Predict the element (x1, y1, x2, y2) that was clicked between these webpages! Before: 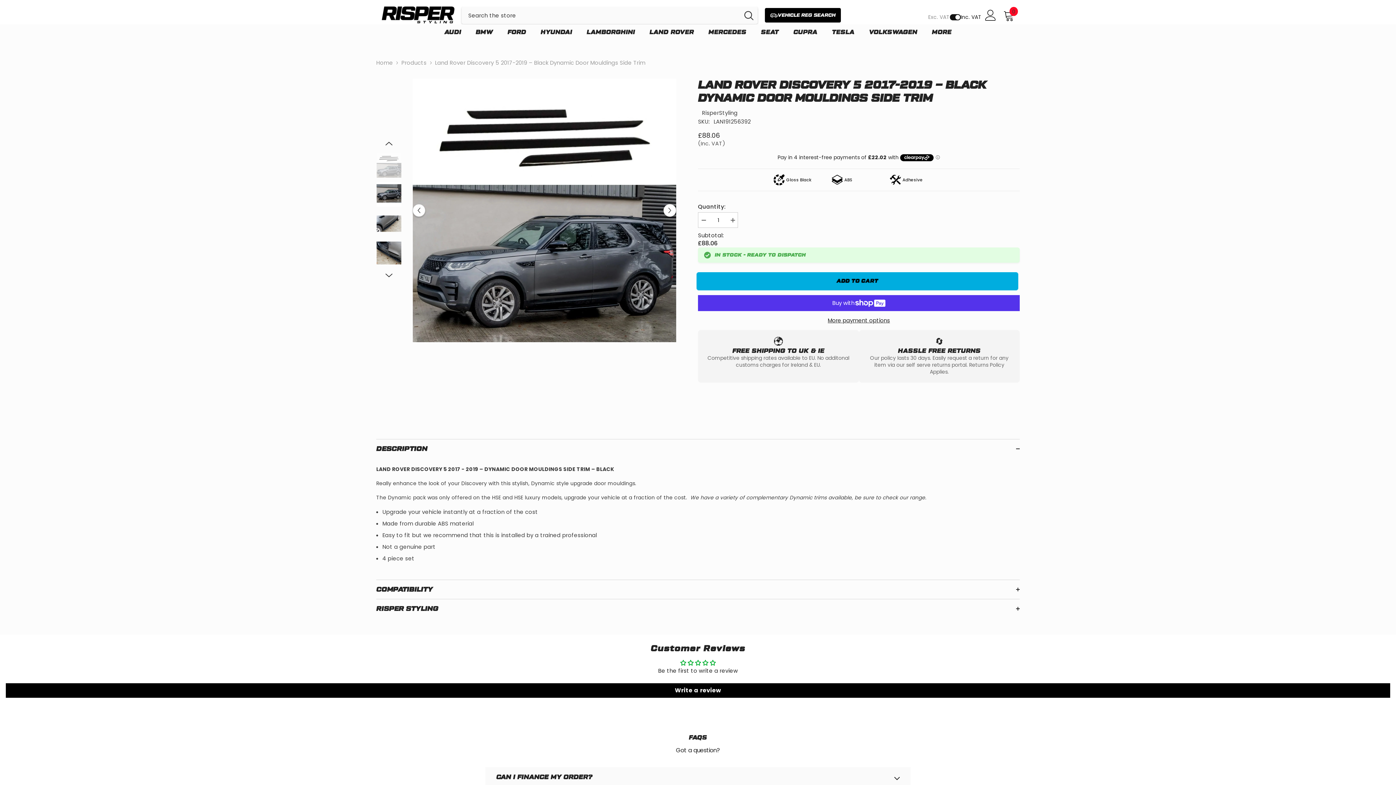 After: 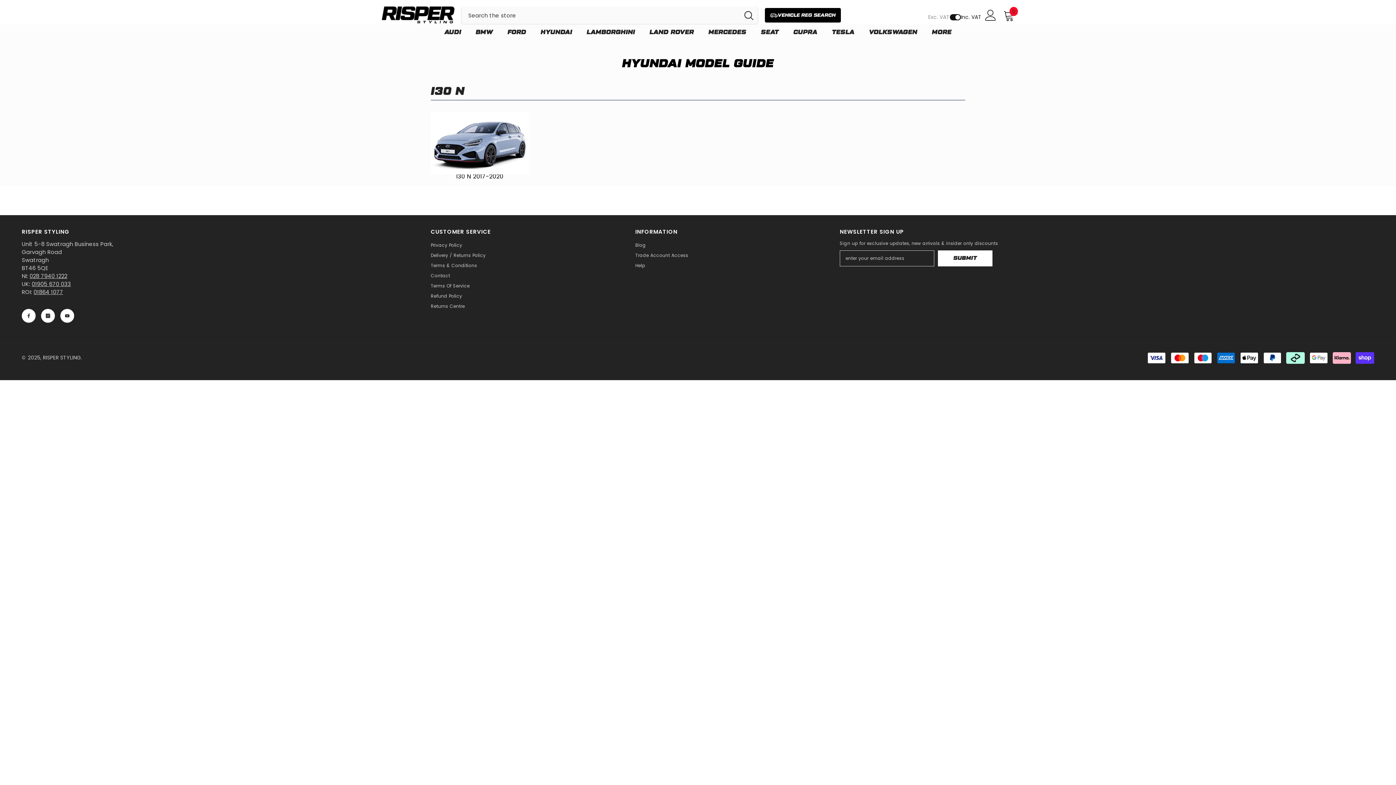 Action: bbox: (533, 28, 579, 40) label: HYUNDAI